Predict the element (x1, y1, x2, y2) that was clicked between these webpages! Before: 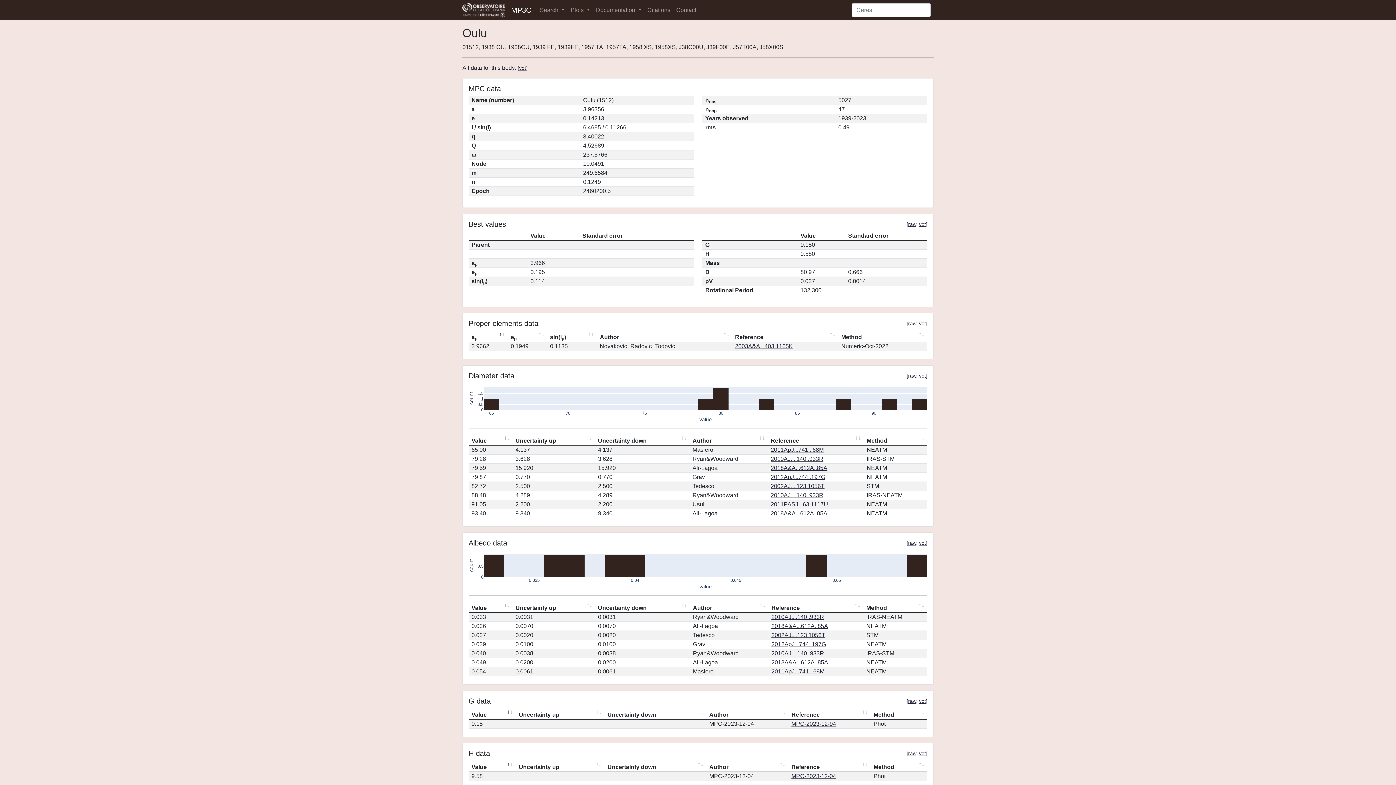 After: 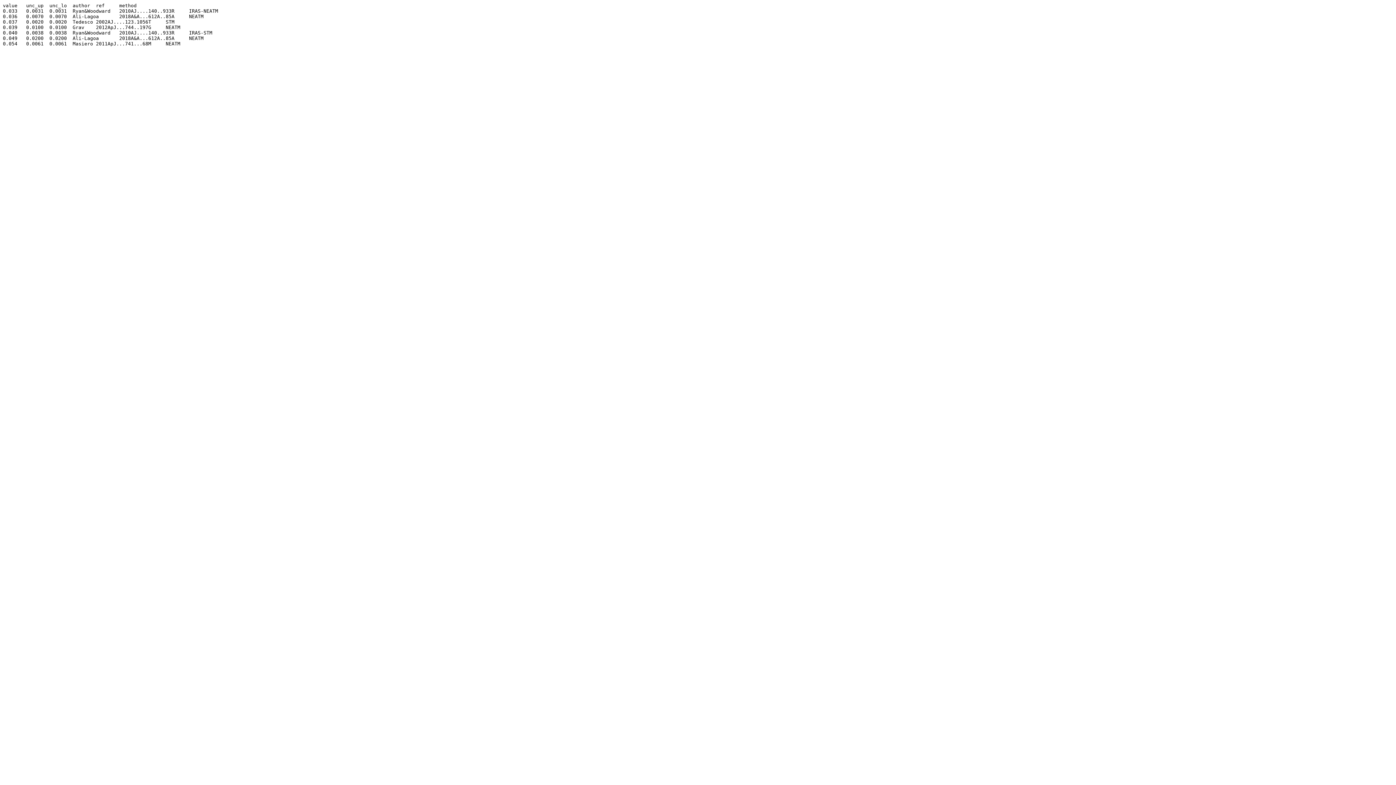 Action: bbox: (908, 540, 916, 546) label: raw